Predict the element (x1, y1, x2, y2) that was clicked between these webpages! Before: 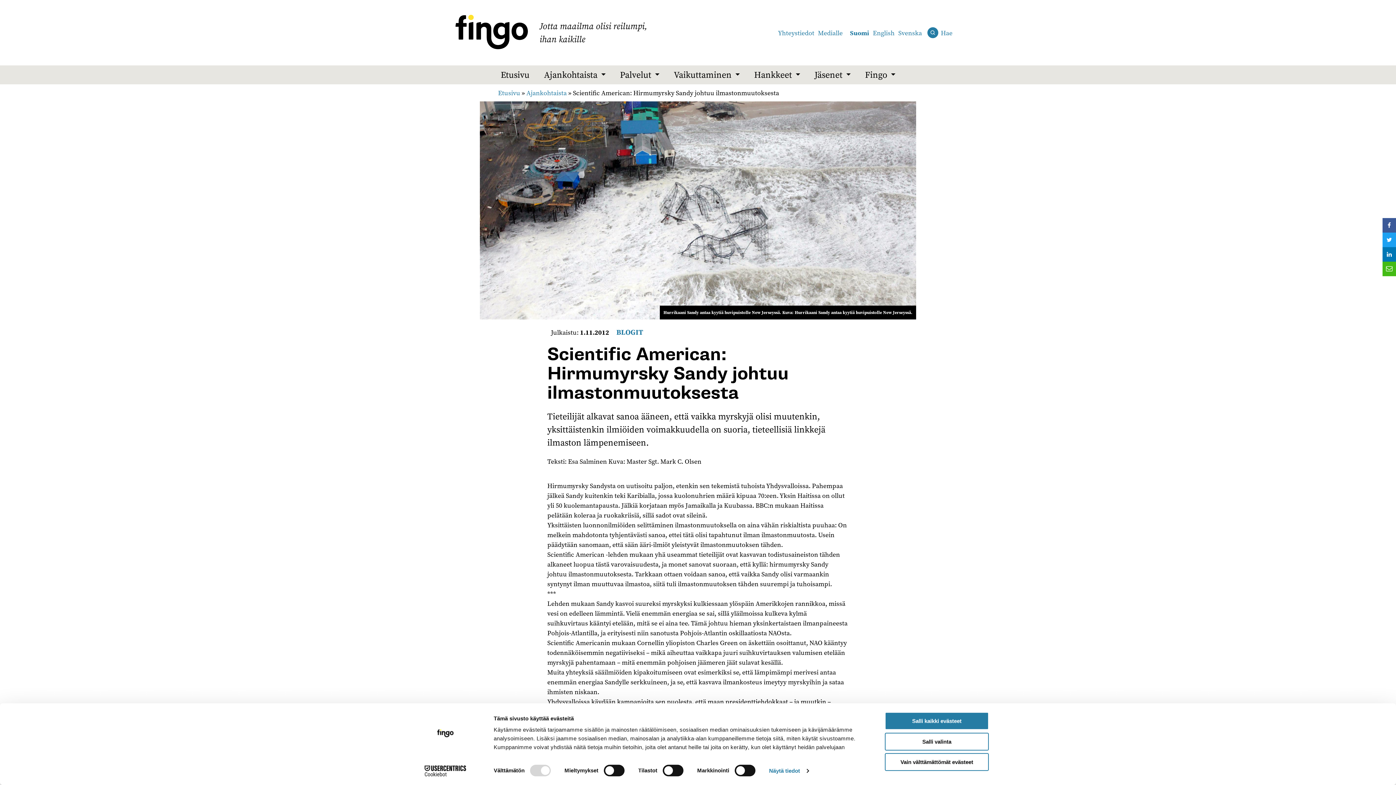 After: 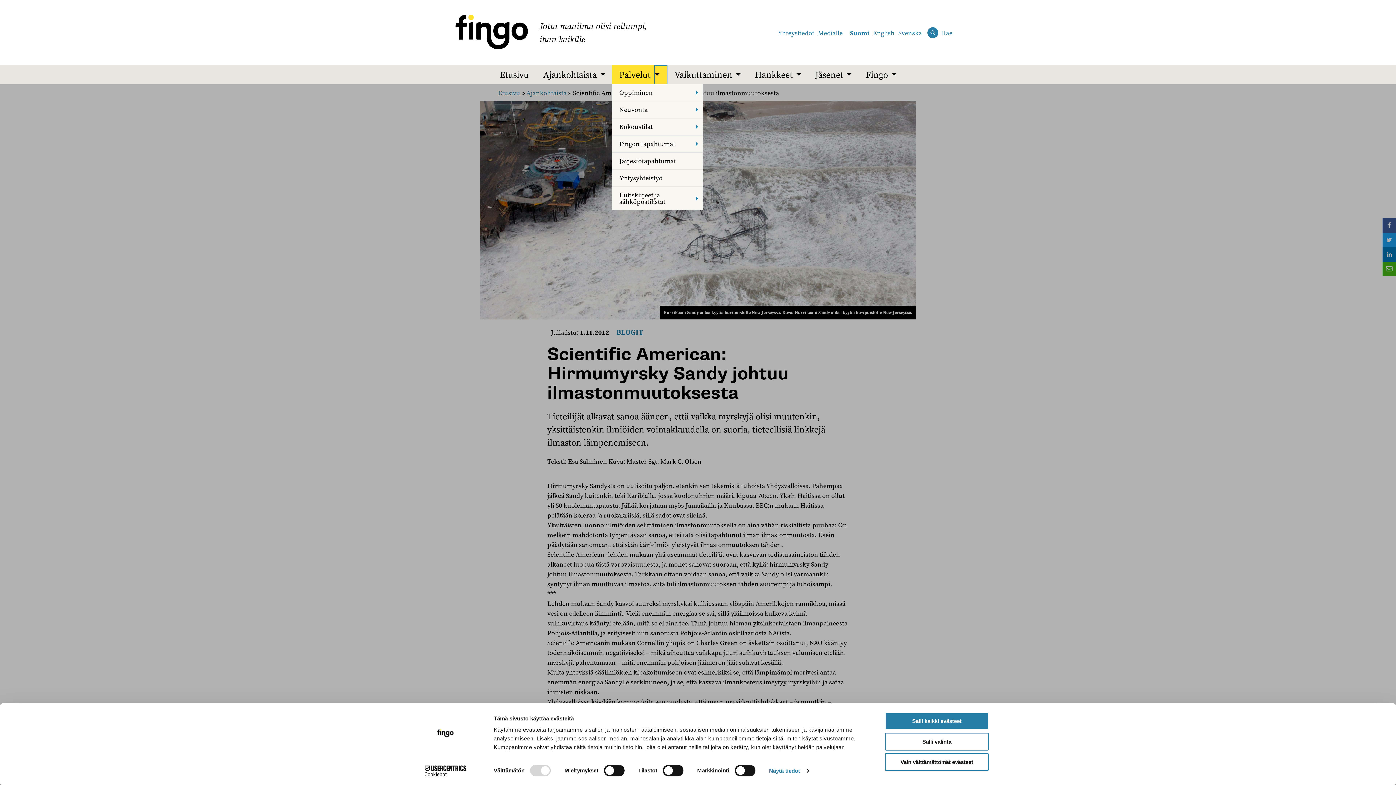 Action: bbox: (655, 65, 666, 84) label: Parent expand